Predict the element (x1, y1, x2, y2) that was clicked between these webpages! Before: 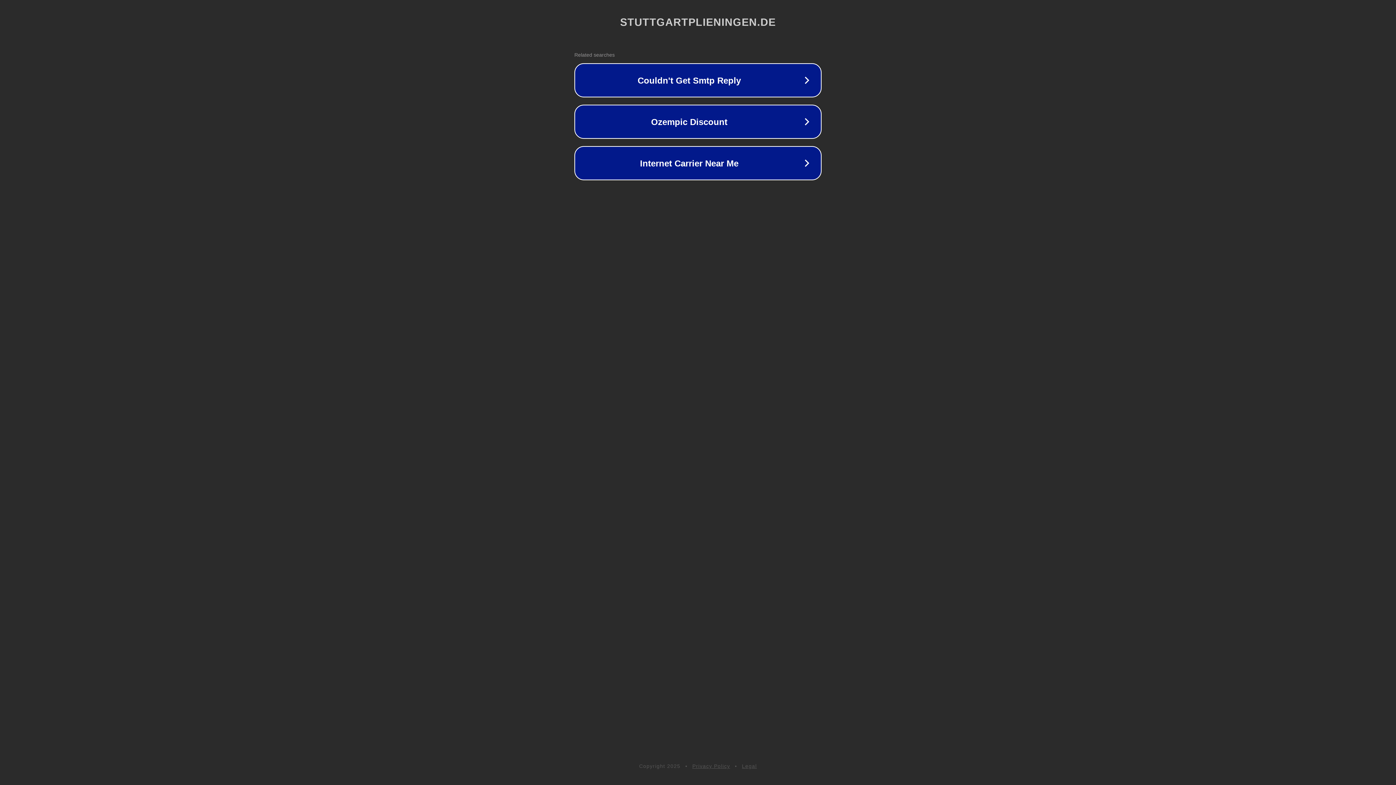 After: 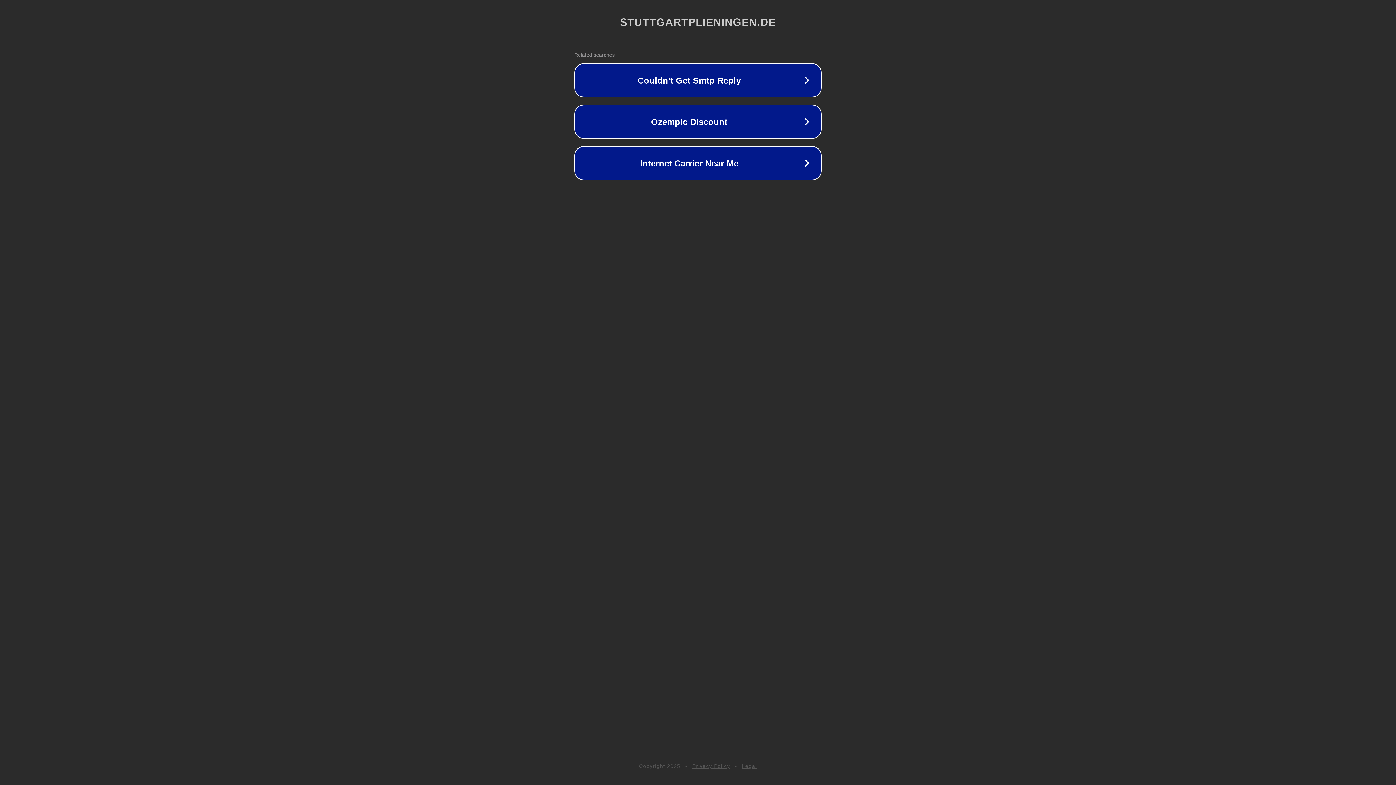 Action: bbox: (742, 763, 757, 769) label: Legal